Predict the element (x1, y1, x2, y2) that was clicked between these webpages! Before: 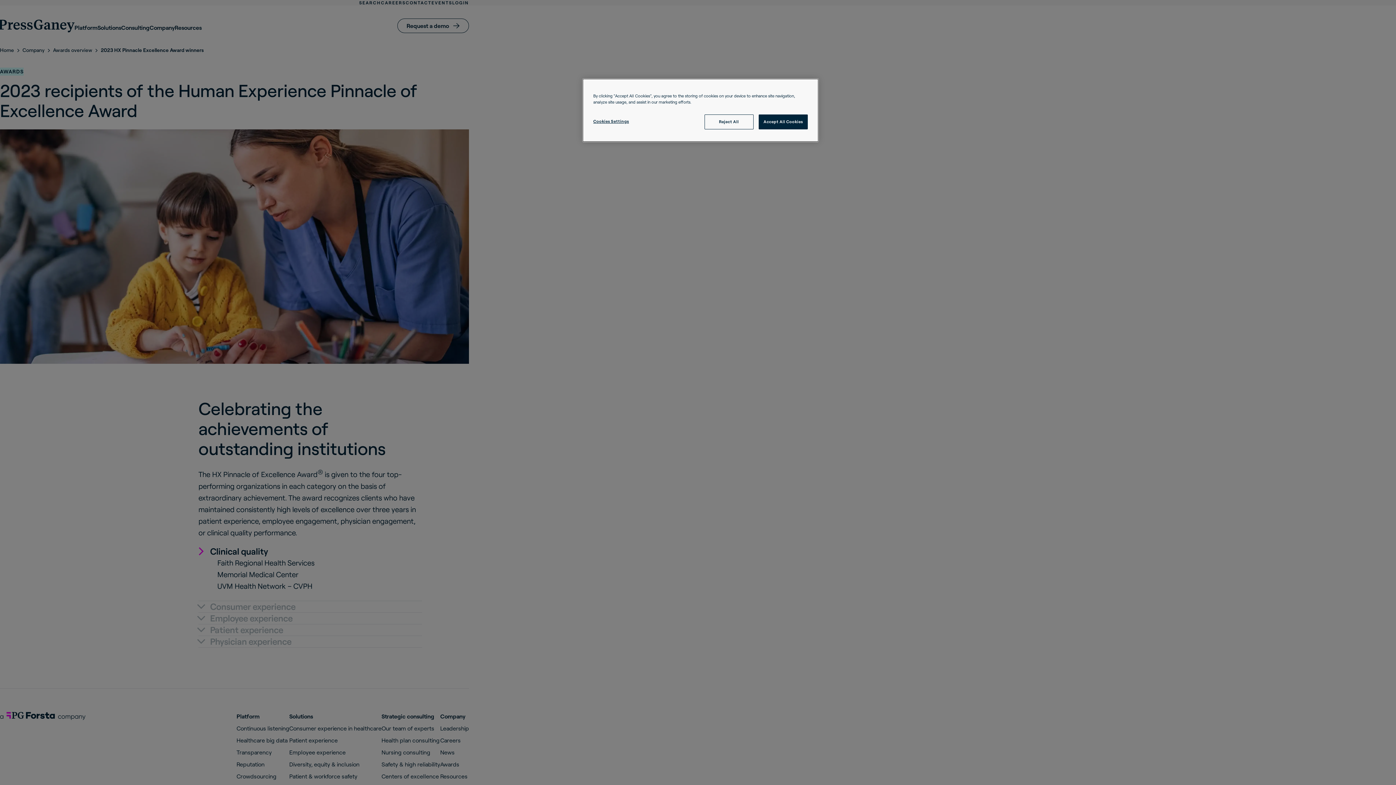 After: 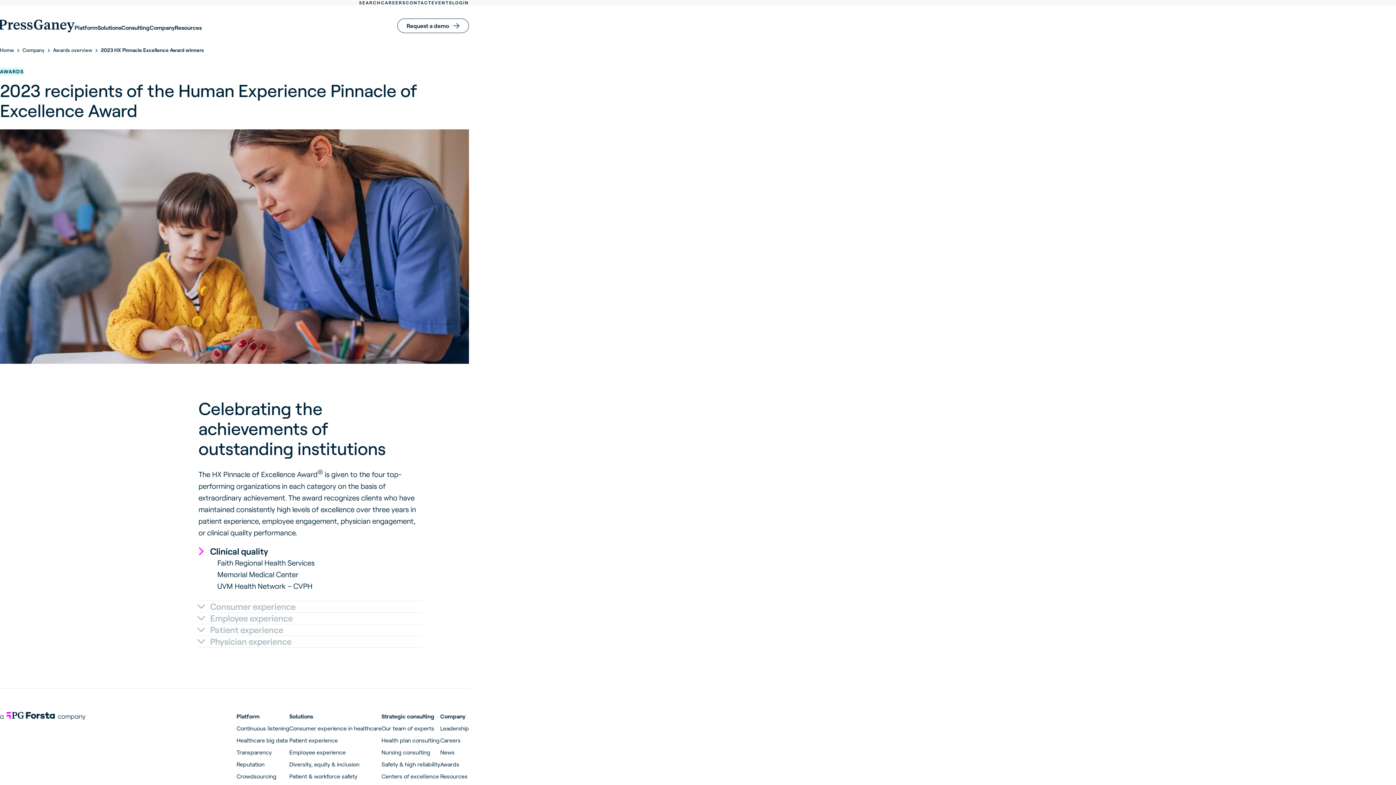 Action: bbox: (704, 114, 753, 129) label: Reject All